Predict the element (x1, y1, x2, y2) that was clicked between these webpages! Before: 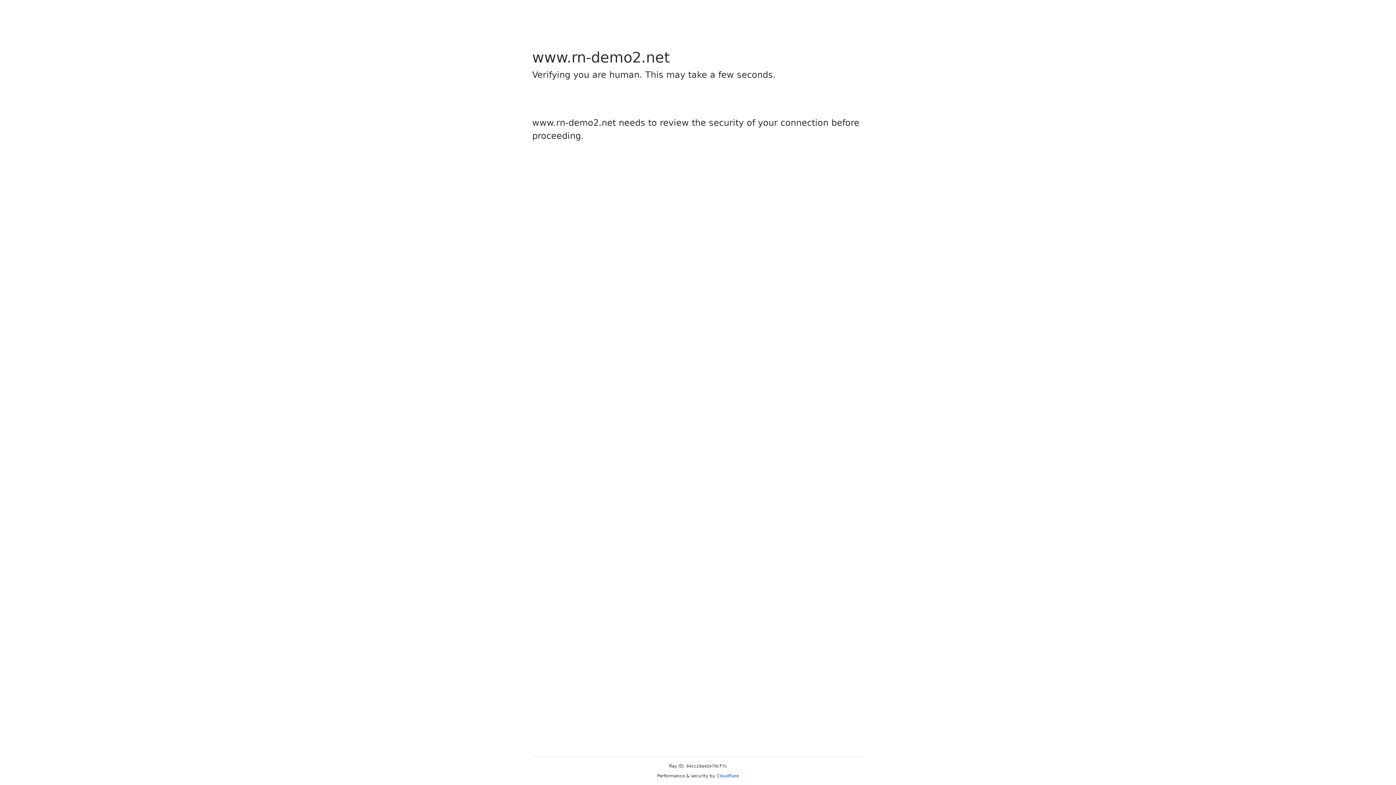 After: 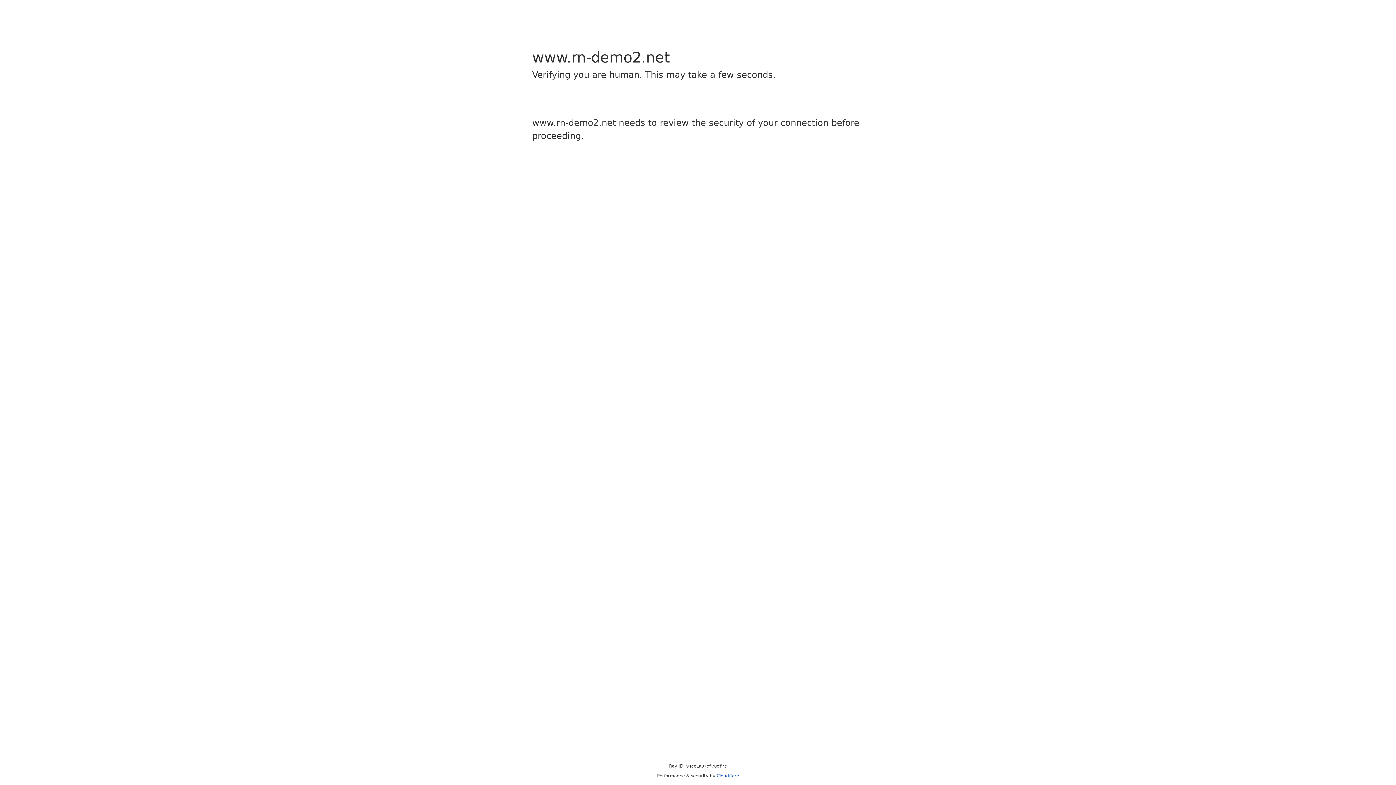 Action: label: Cloudflare bbox: (716, 773, 739, 778)